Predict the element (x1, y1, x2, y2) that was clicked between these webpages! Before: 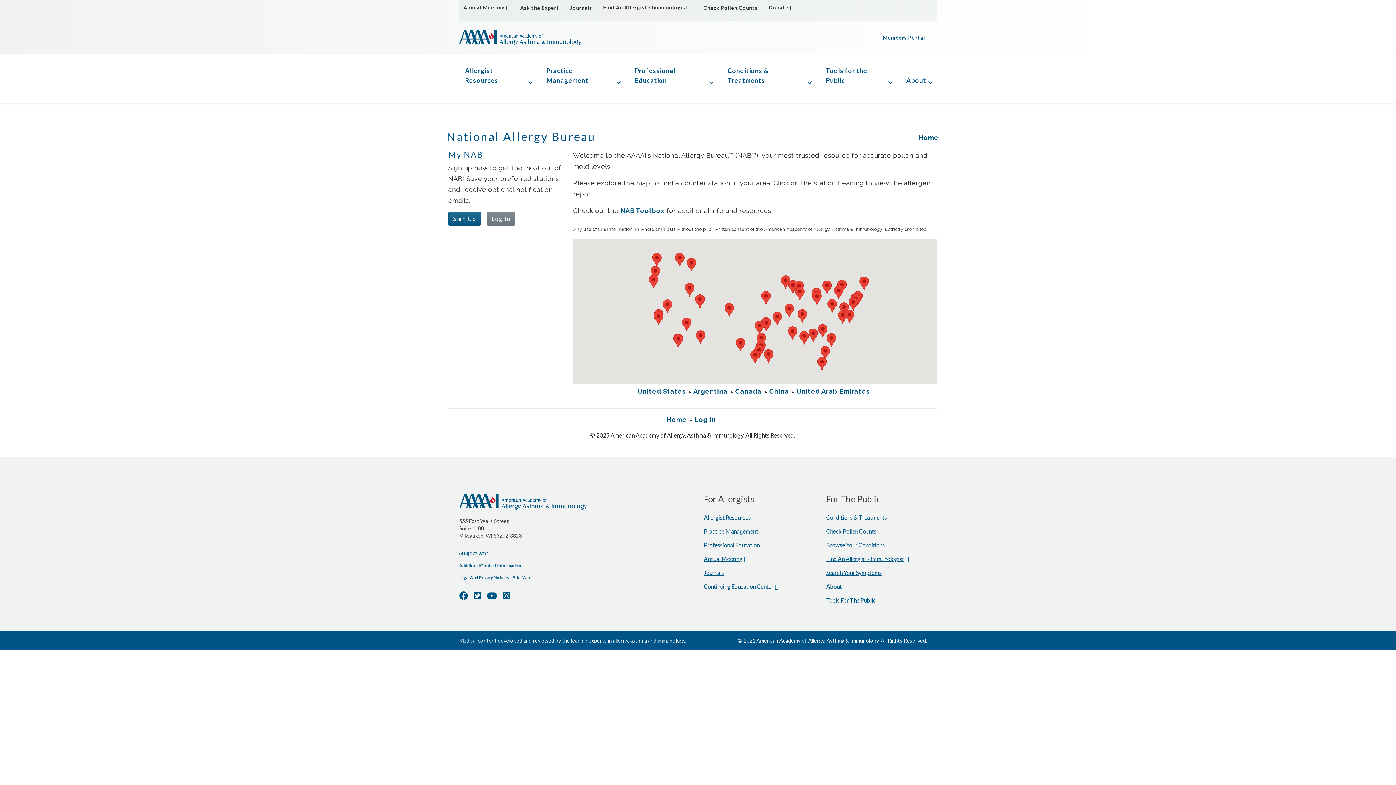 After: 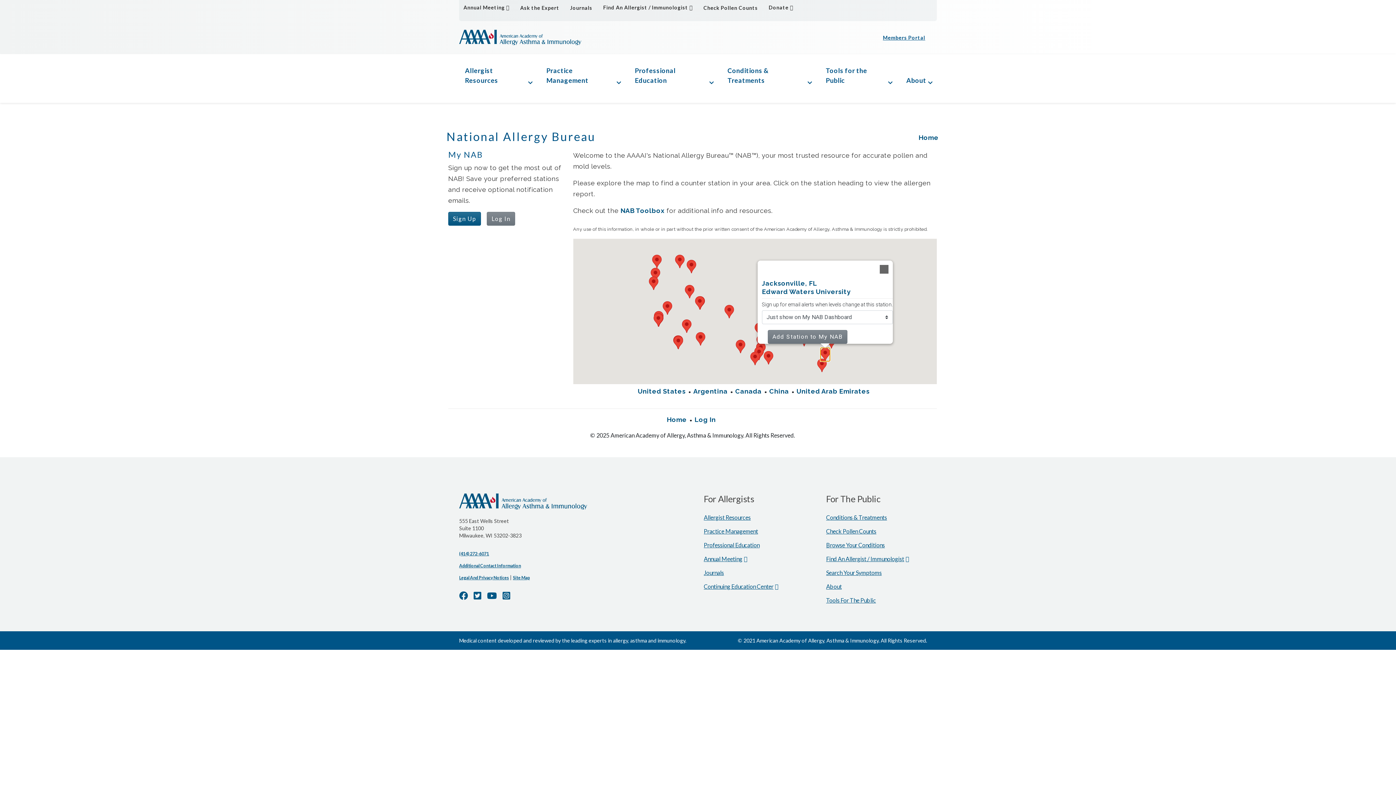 Action: bbox: (820, 346, 830, 359)